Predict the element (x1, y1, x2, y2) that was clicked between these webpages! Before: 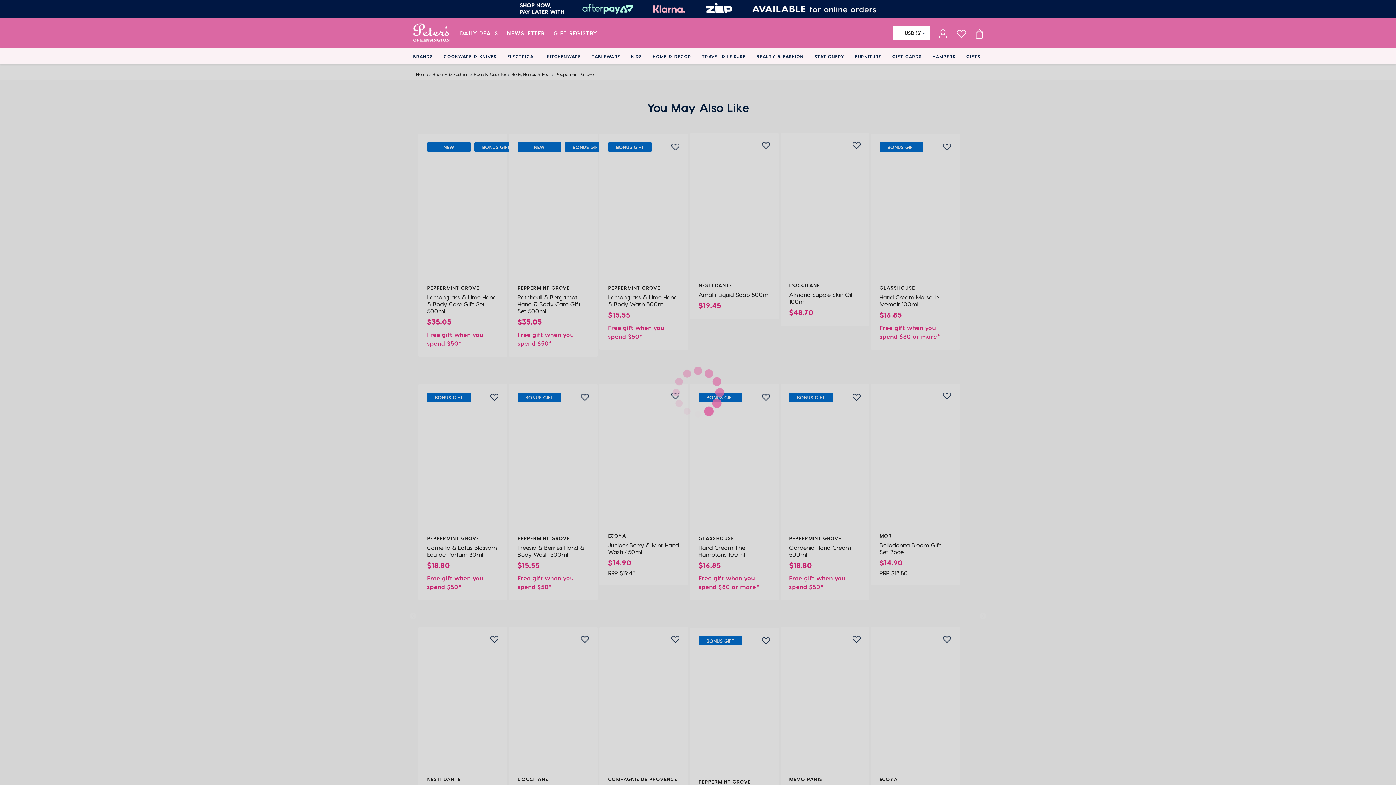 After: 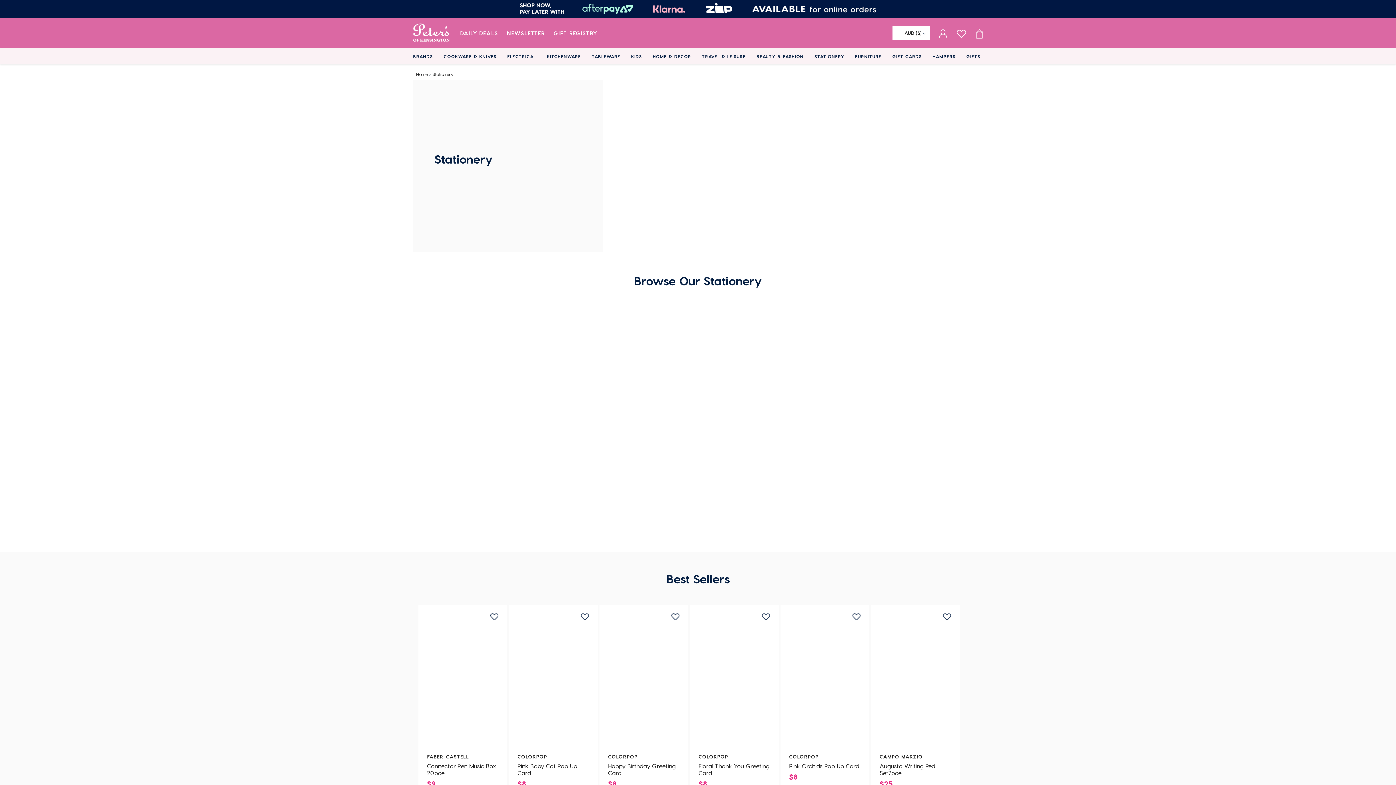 Action: label: Stationery bbox: (814, 48, 844, 64)